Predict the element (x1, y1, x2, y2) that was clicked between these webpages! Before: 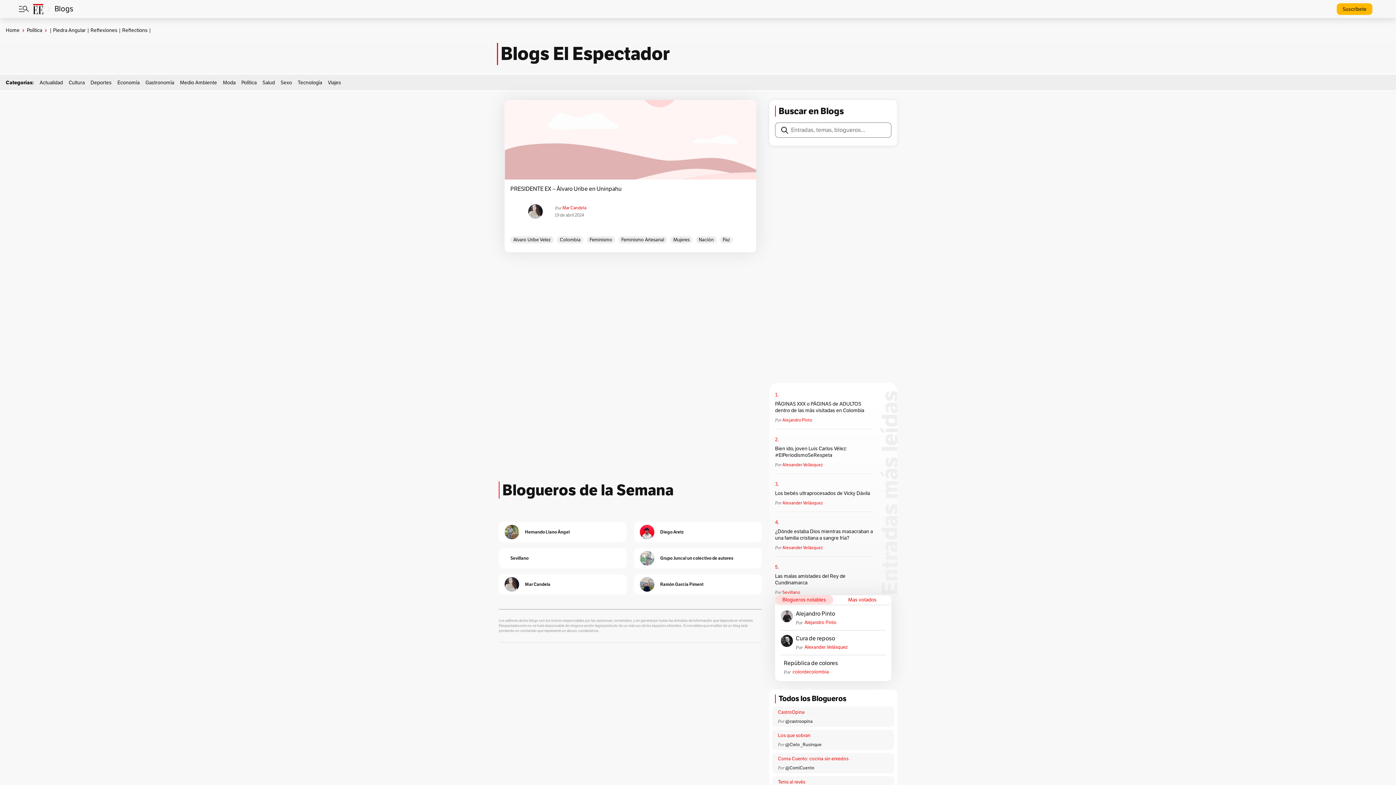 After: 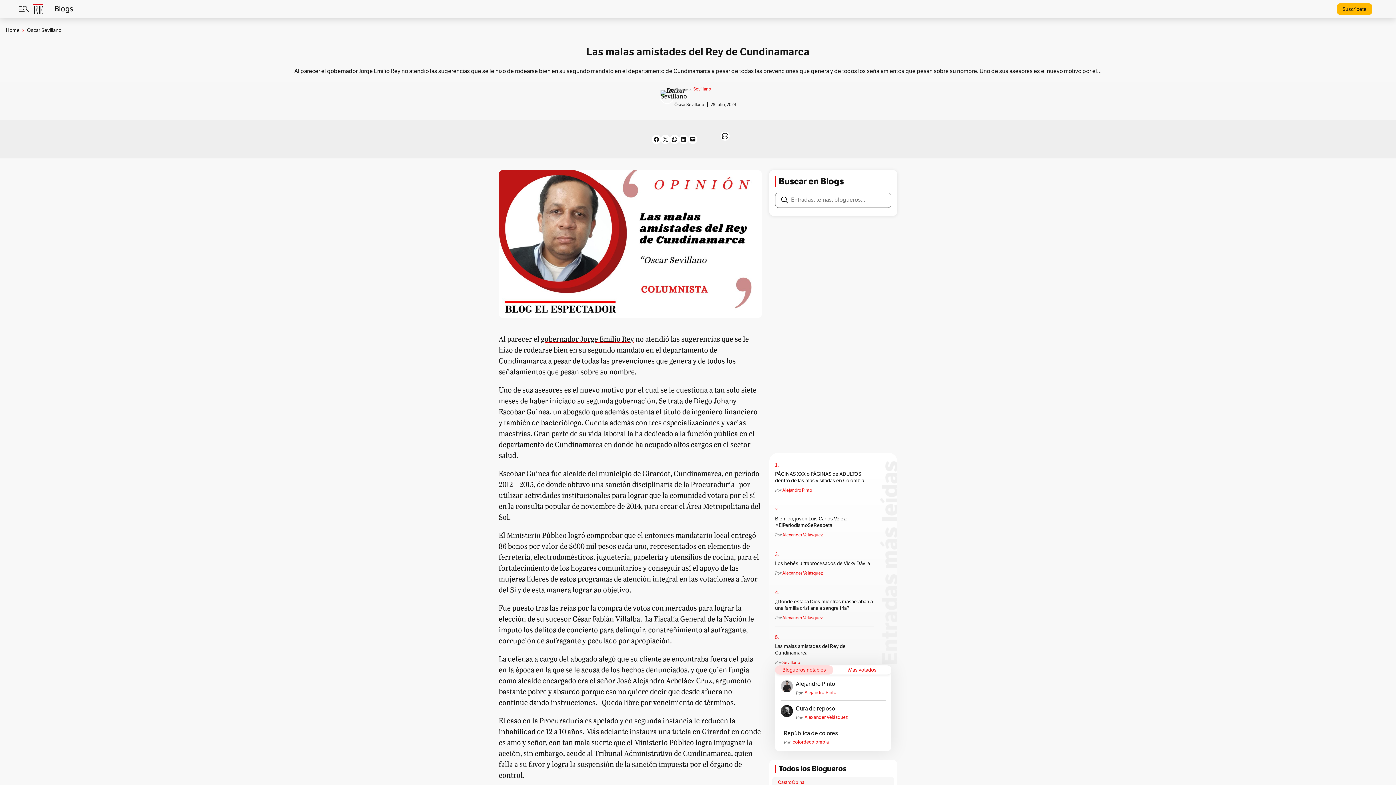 Action: bbox: (775, 573, 875, 586) label: Las malas amistades del Rey de Cundinamarca